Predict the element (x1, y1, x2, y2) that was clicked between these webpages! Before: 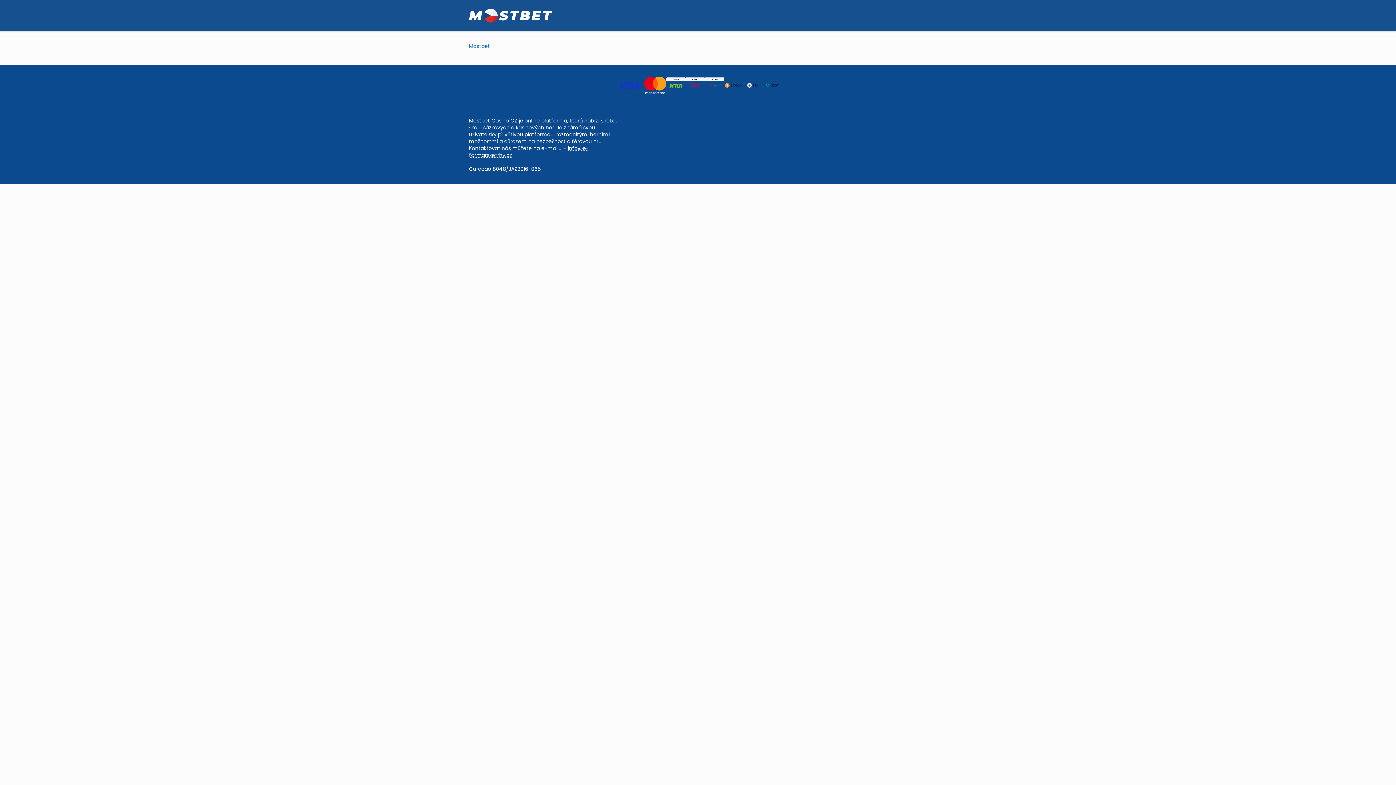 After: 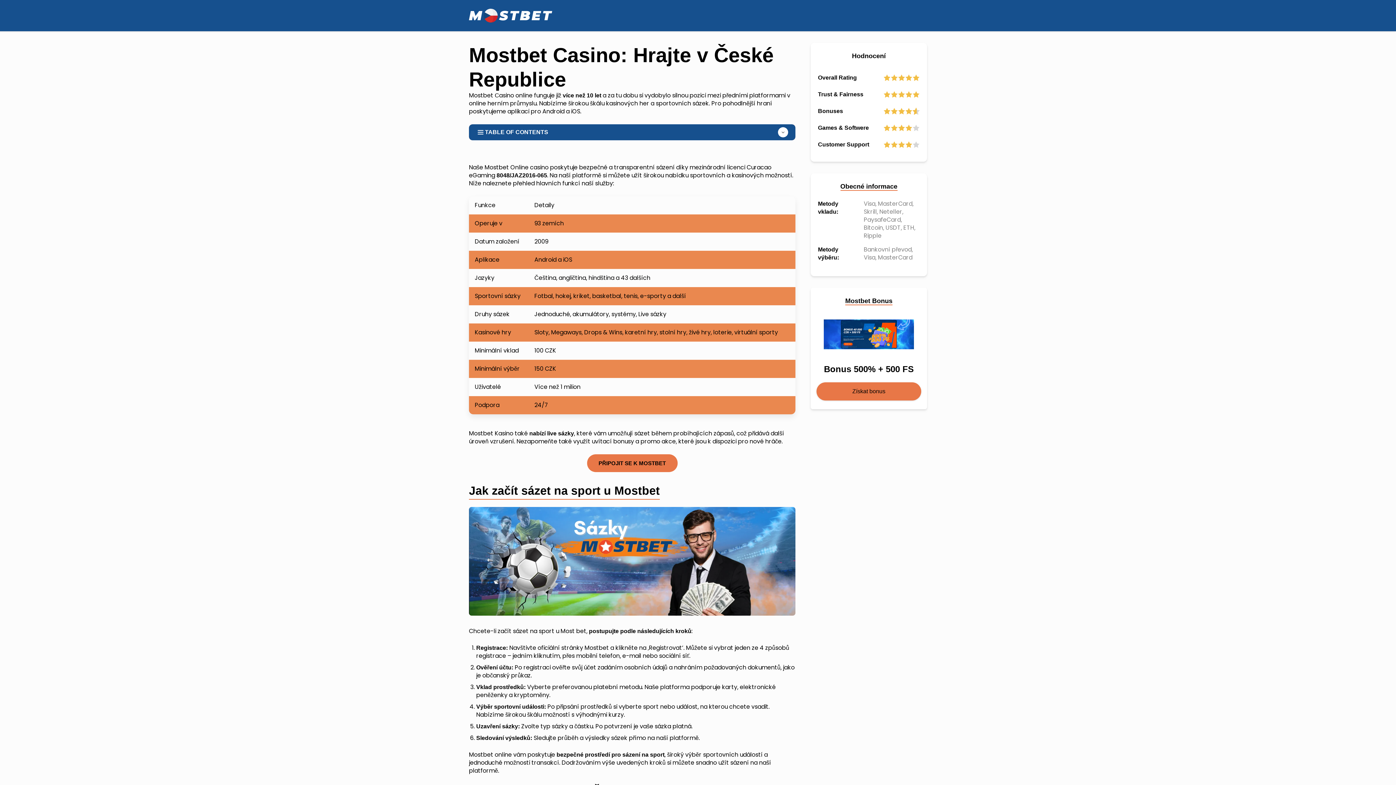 Action: bbox: (469, 8, 552, 22)